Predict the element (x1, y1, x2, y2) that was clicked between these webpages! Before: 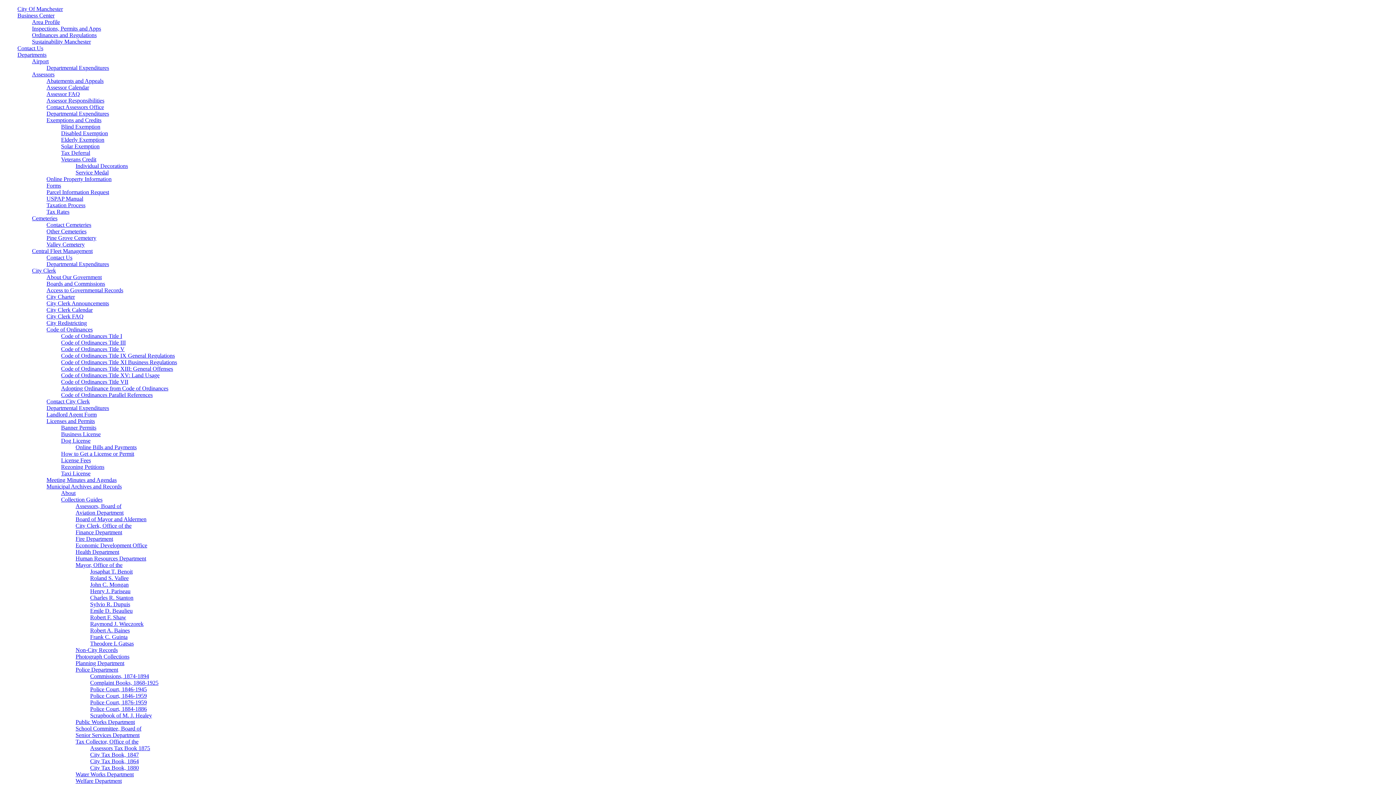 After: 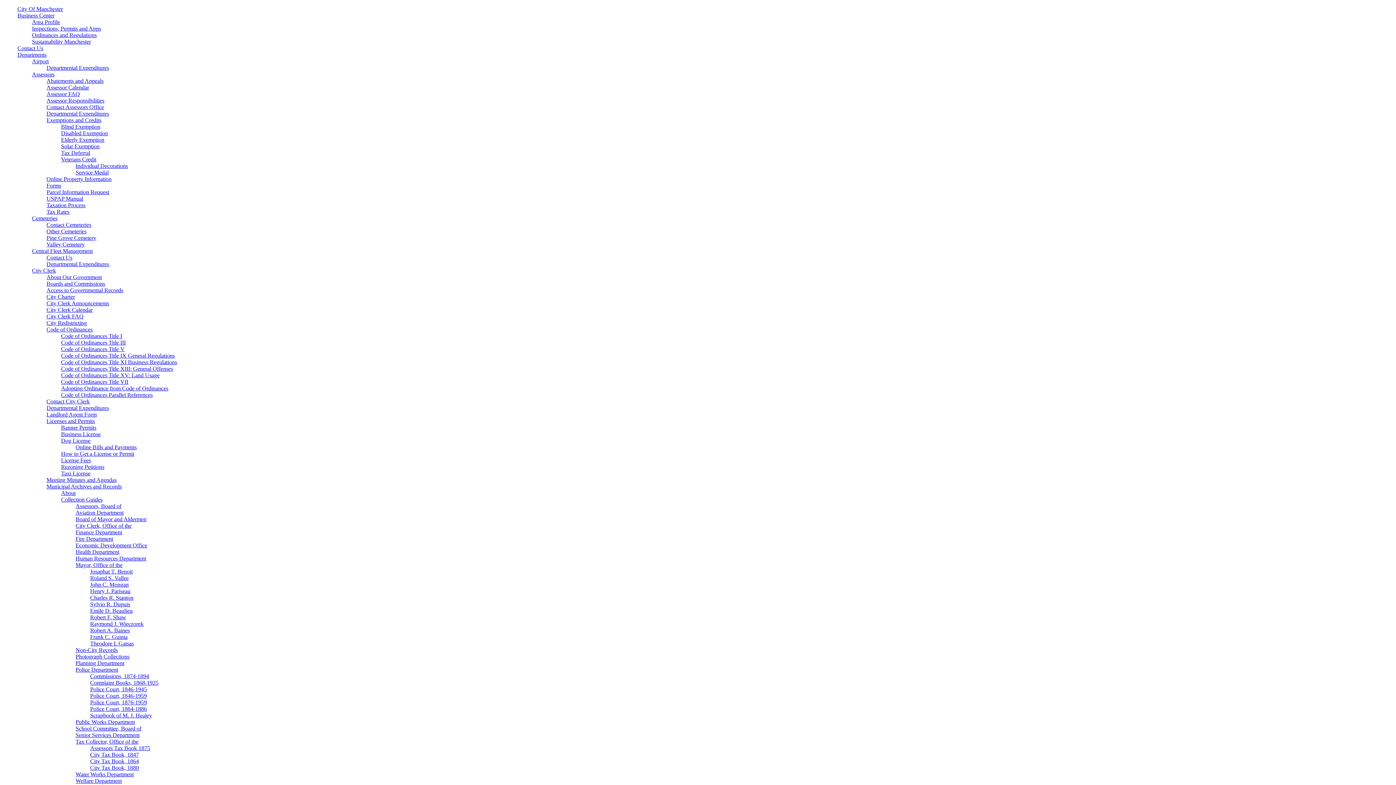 Action: label: City Clerk, Office of the bbox: (75, 522, 131, 529)